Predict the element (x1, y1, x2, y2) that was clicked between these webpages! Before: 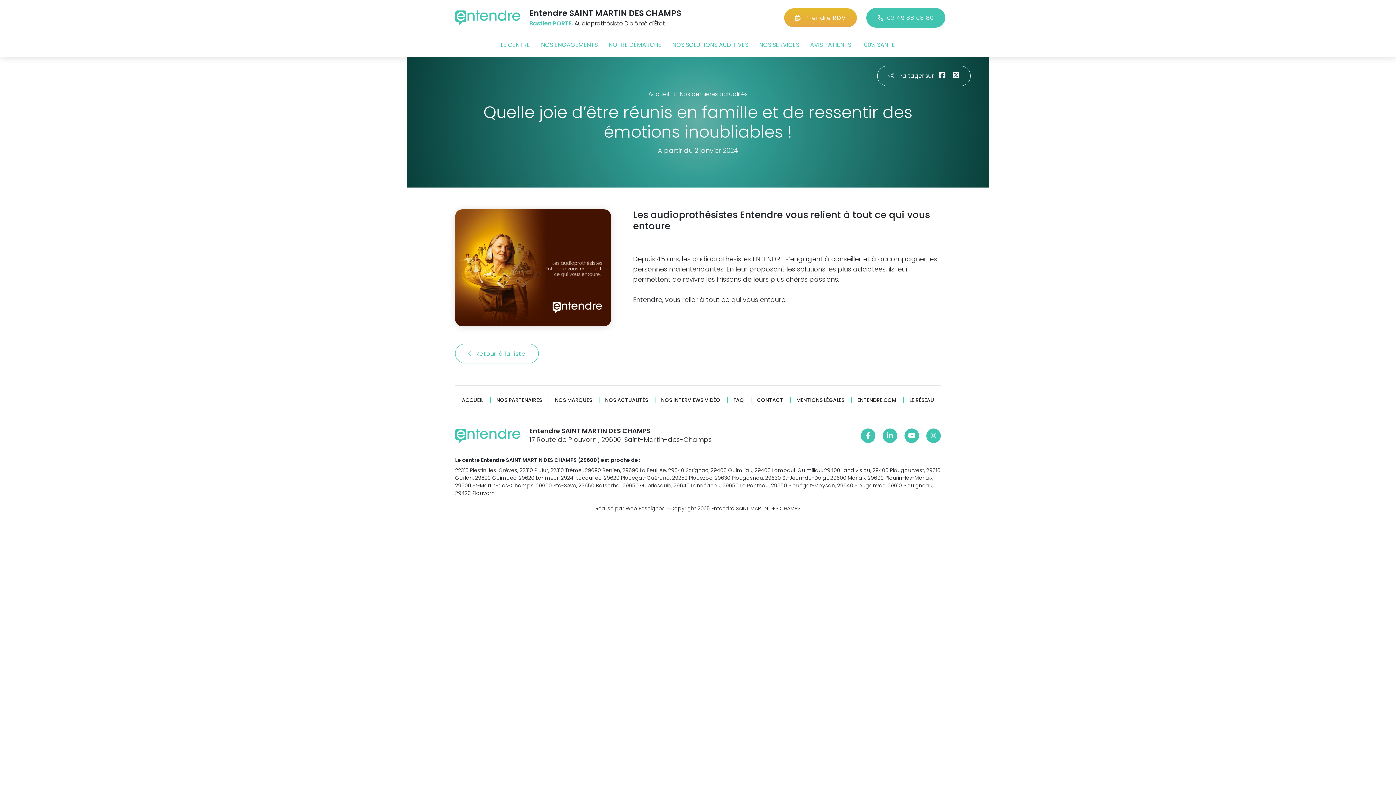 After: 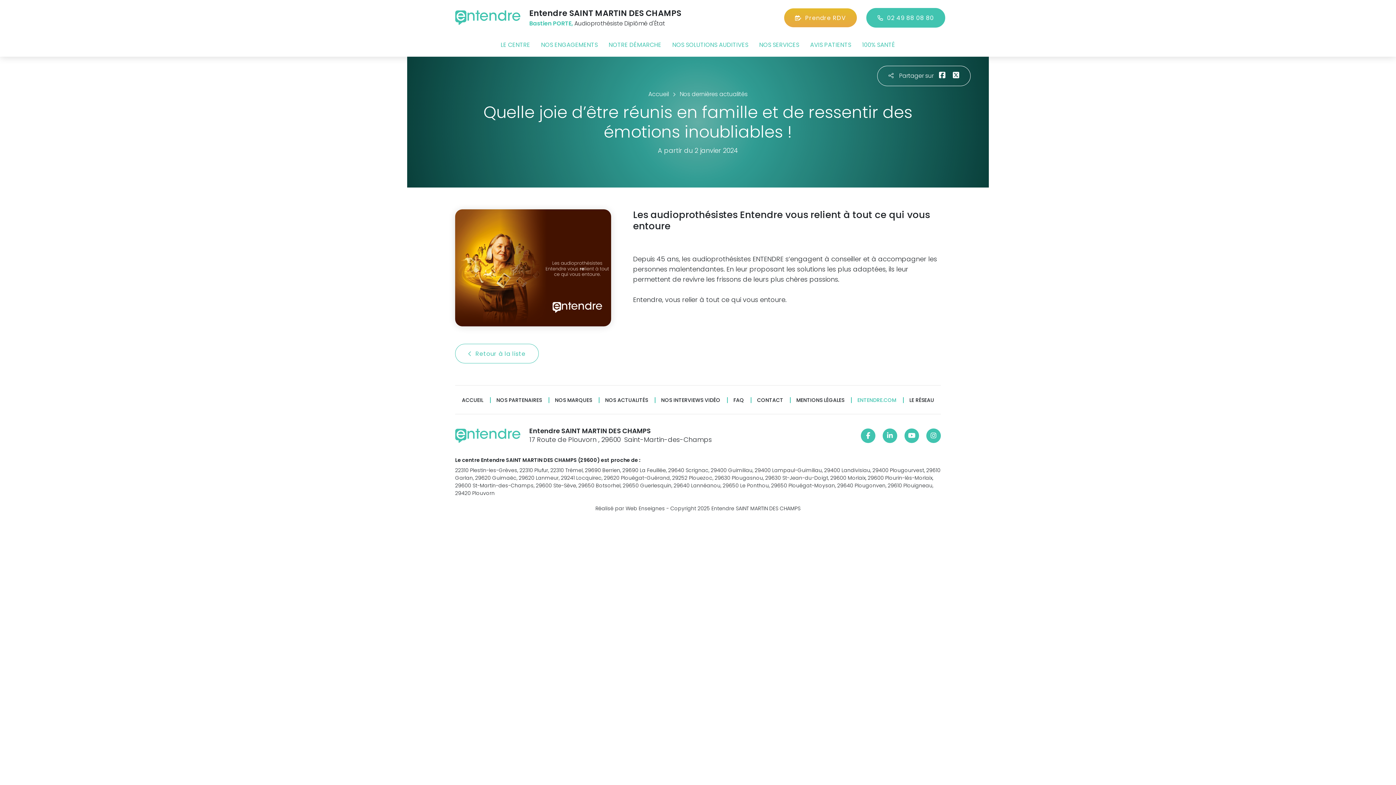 Action: label: ENTENDRE.COM bbox: (857, 397, 896, 403)